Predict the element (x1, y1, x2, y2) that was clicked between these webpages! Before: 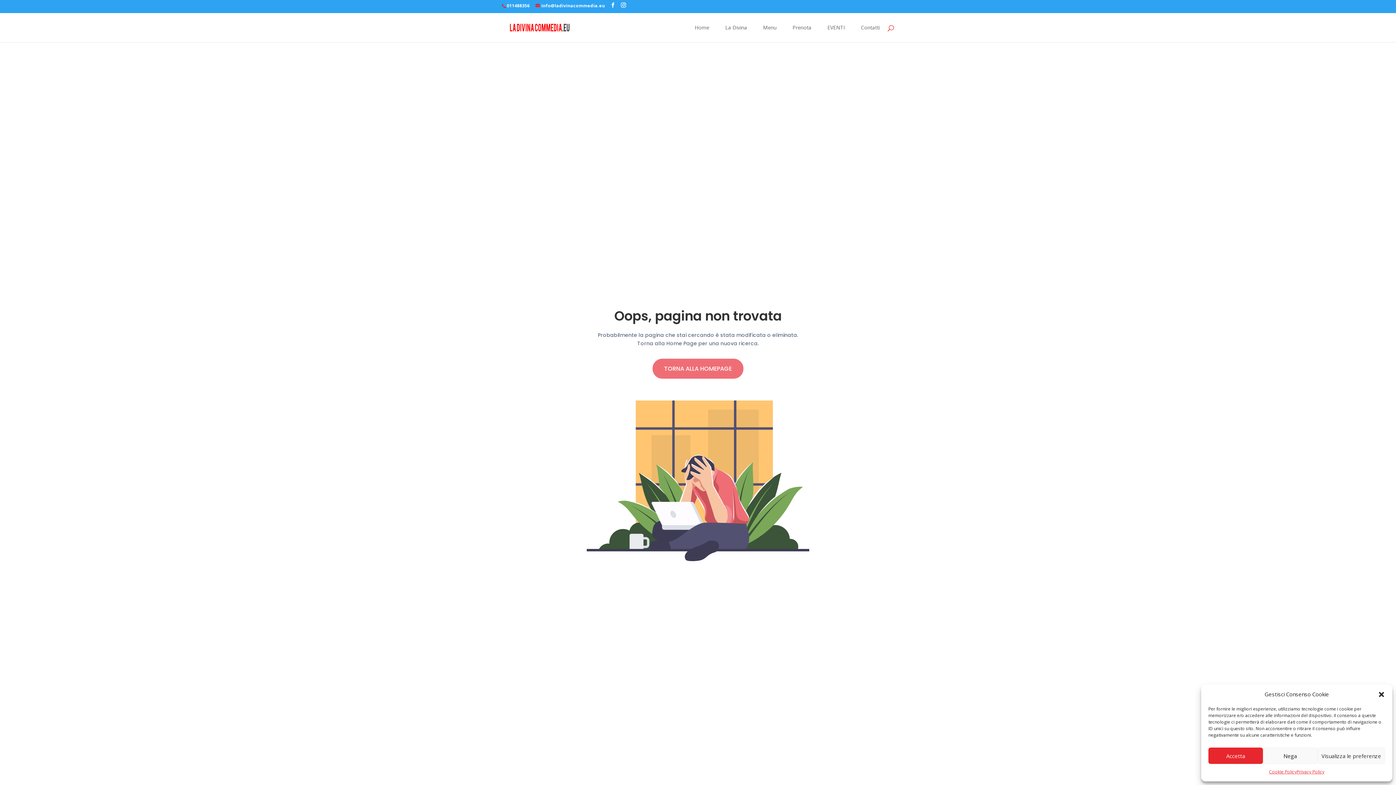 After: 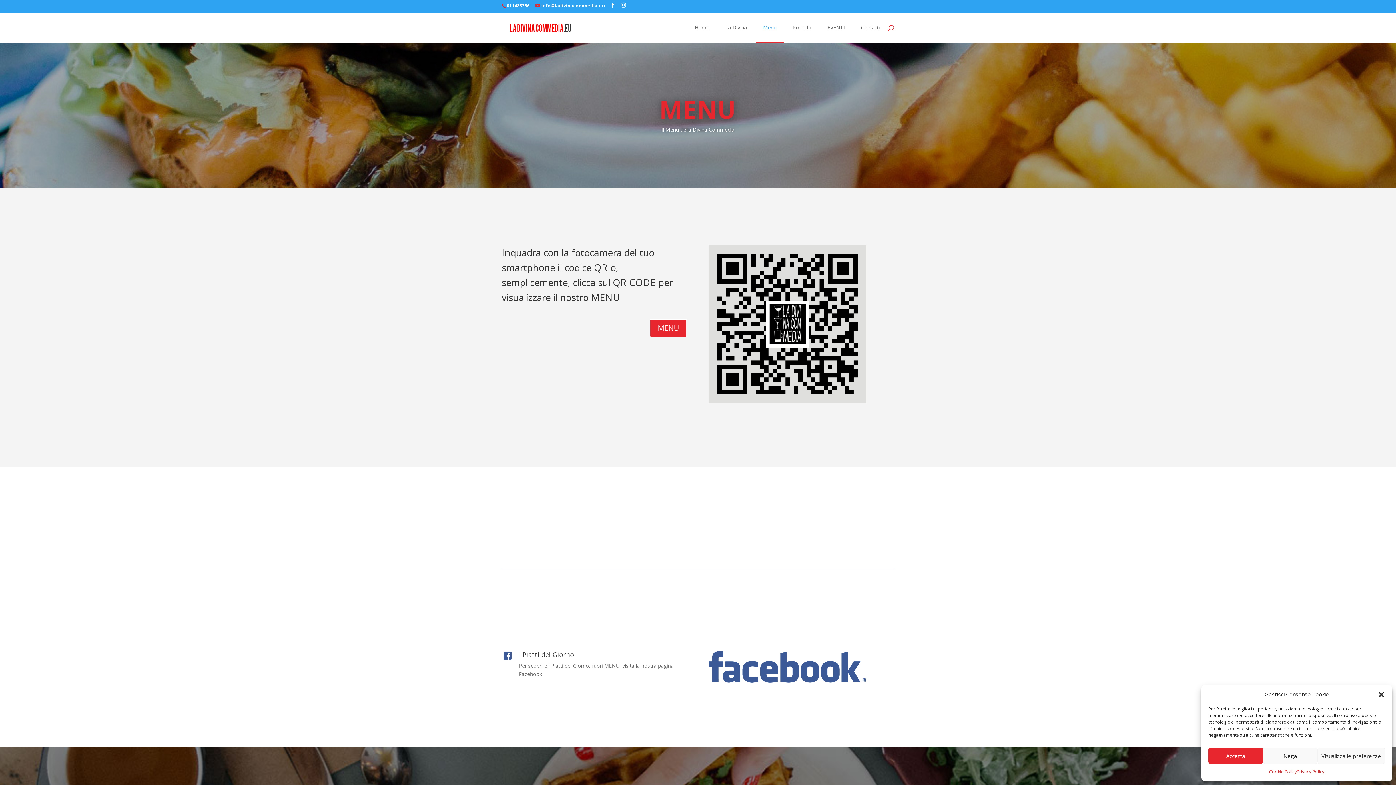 Action: bbox: (763, 25, 776, 42) label: Menu